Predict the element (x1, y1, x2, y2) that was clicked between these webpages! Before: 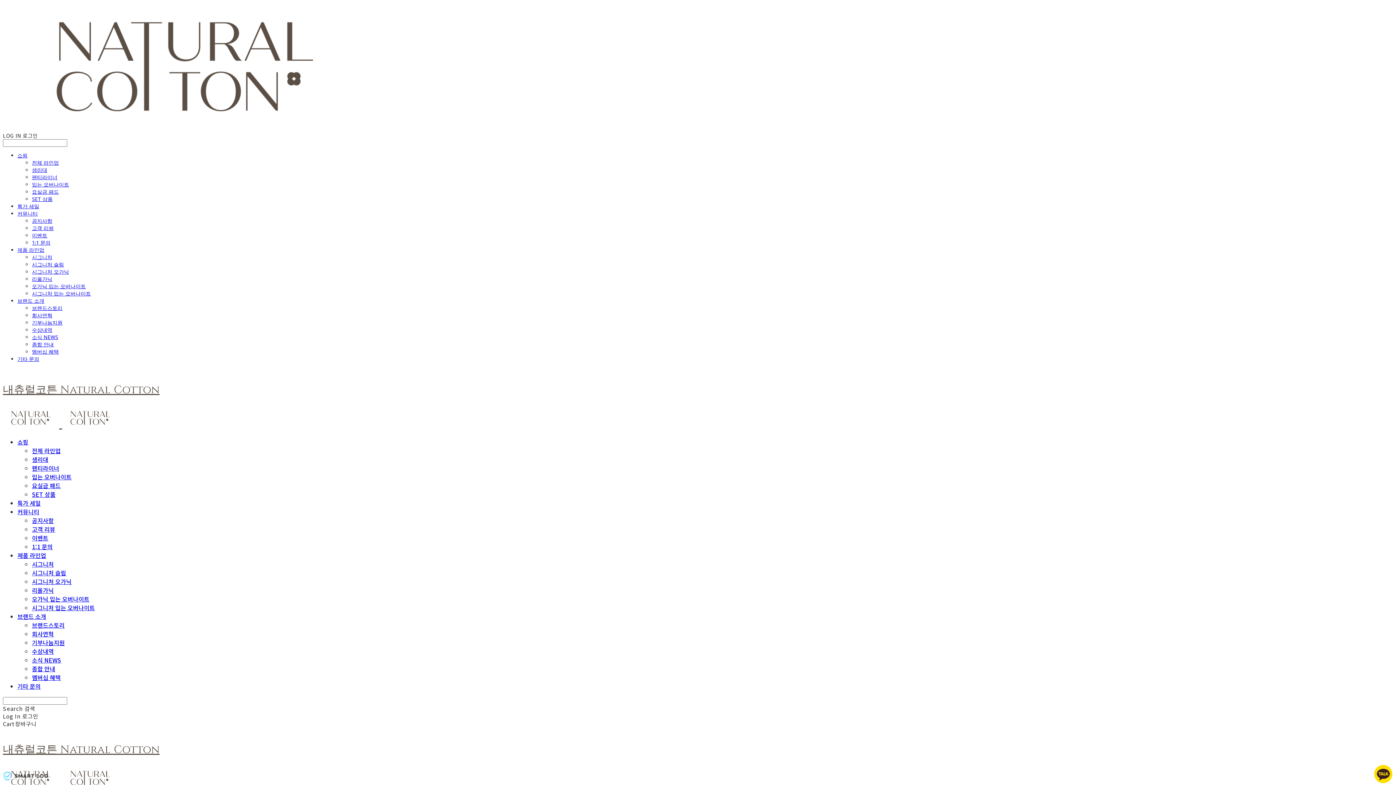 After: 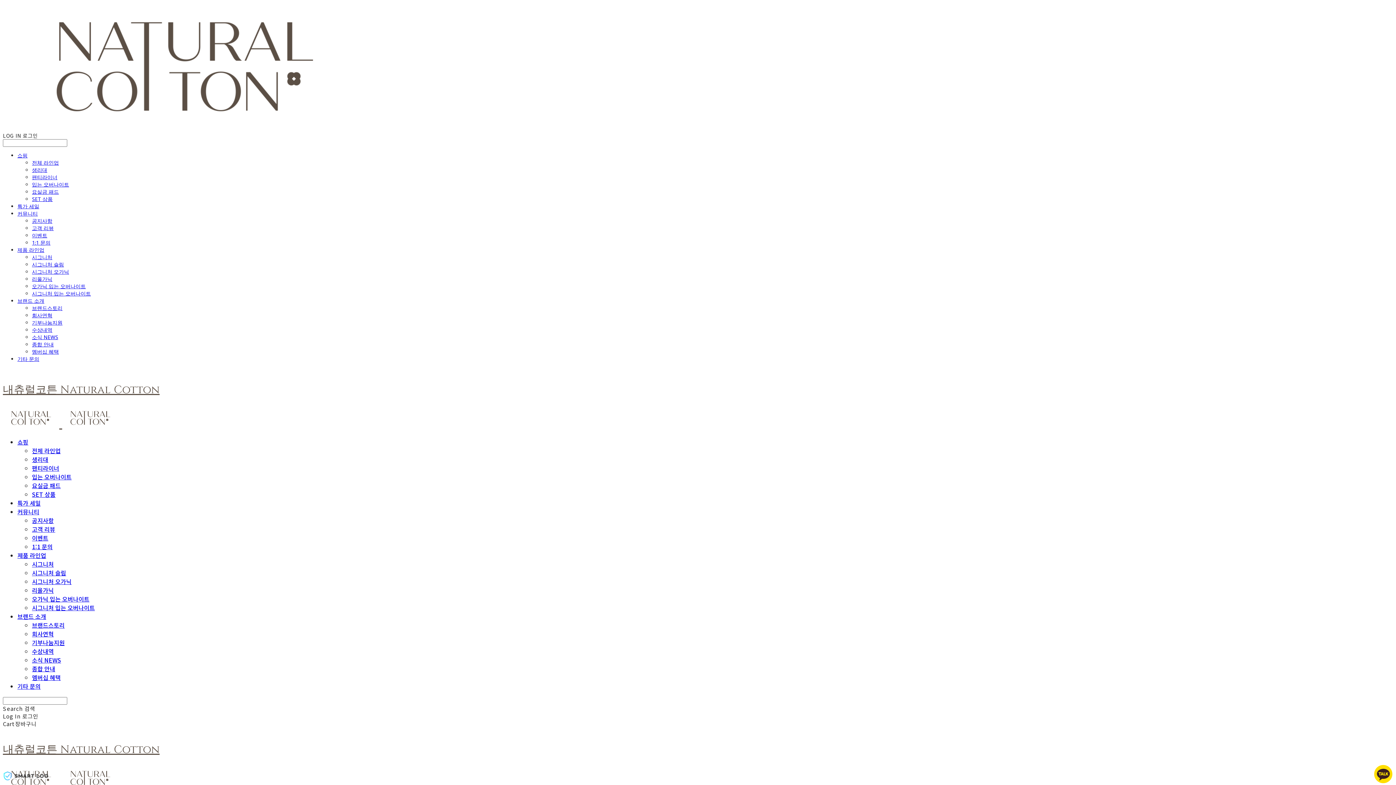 Action: bbox: (32, 268, 69, 275) label: 시그니처 오가닉